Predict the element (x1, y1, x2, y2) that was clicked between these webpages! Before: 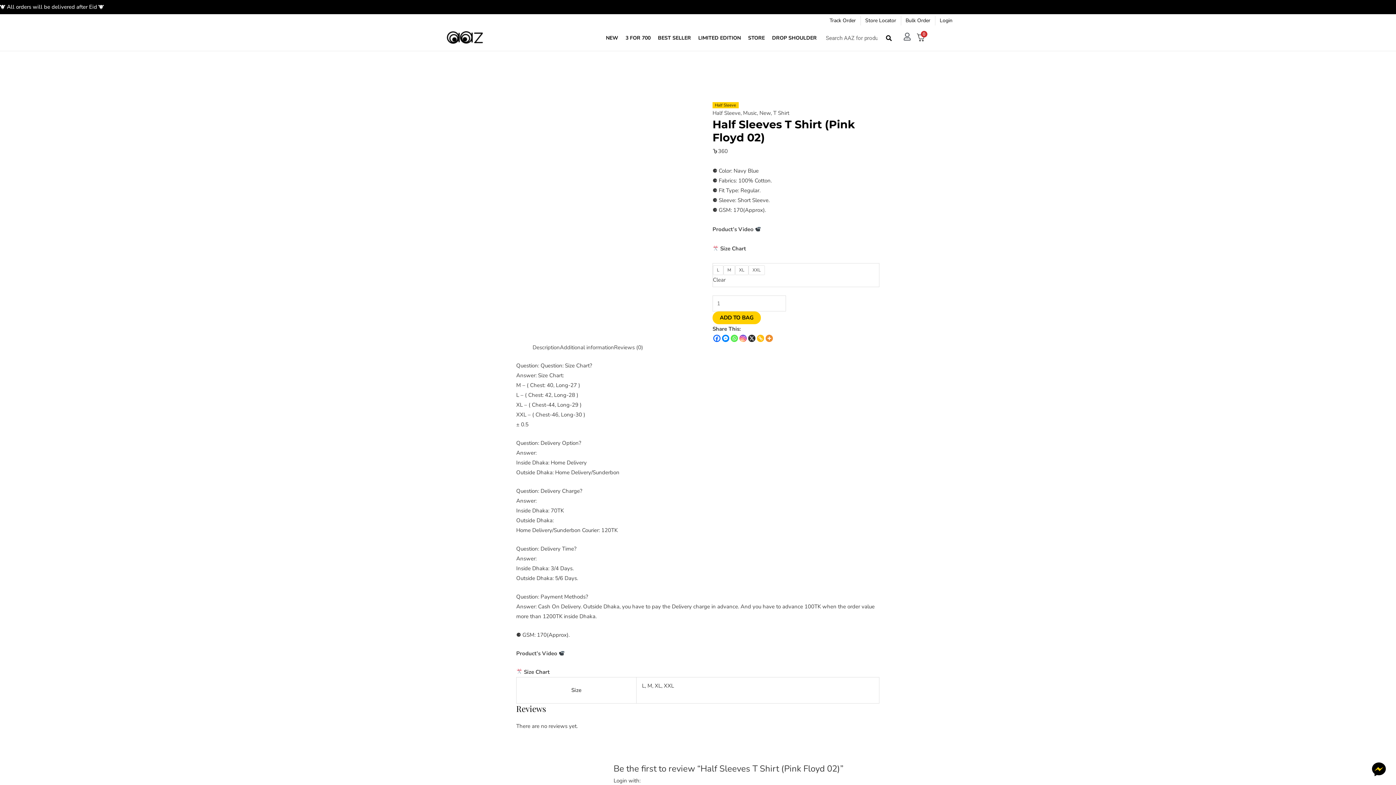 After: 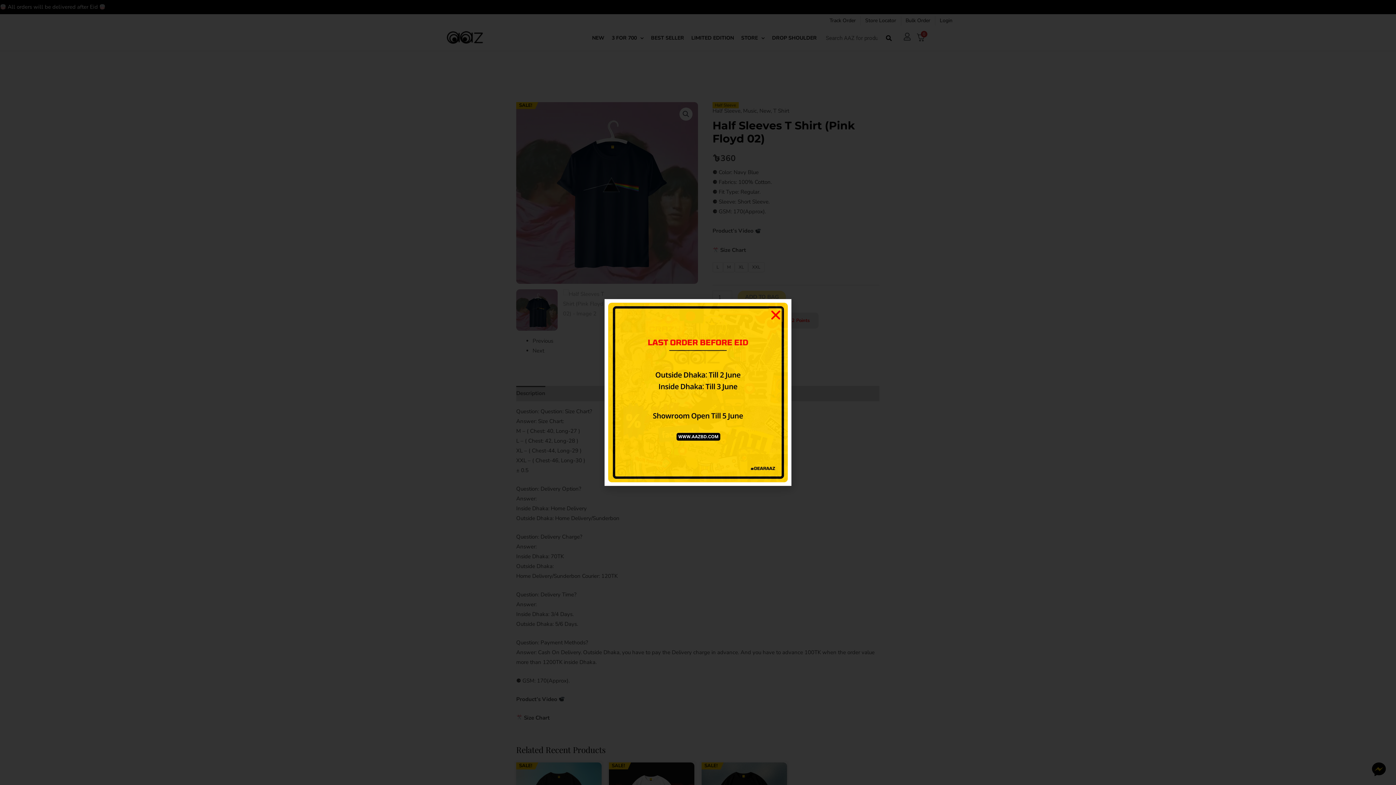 Action: label: Facebook Messenger bbox: (722, 335, 729, 342)